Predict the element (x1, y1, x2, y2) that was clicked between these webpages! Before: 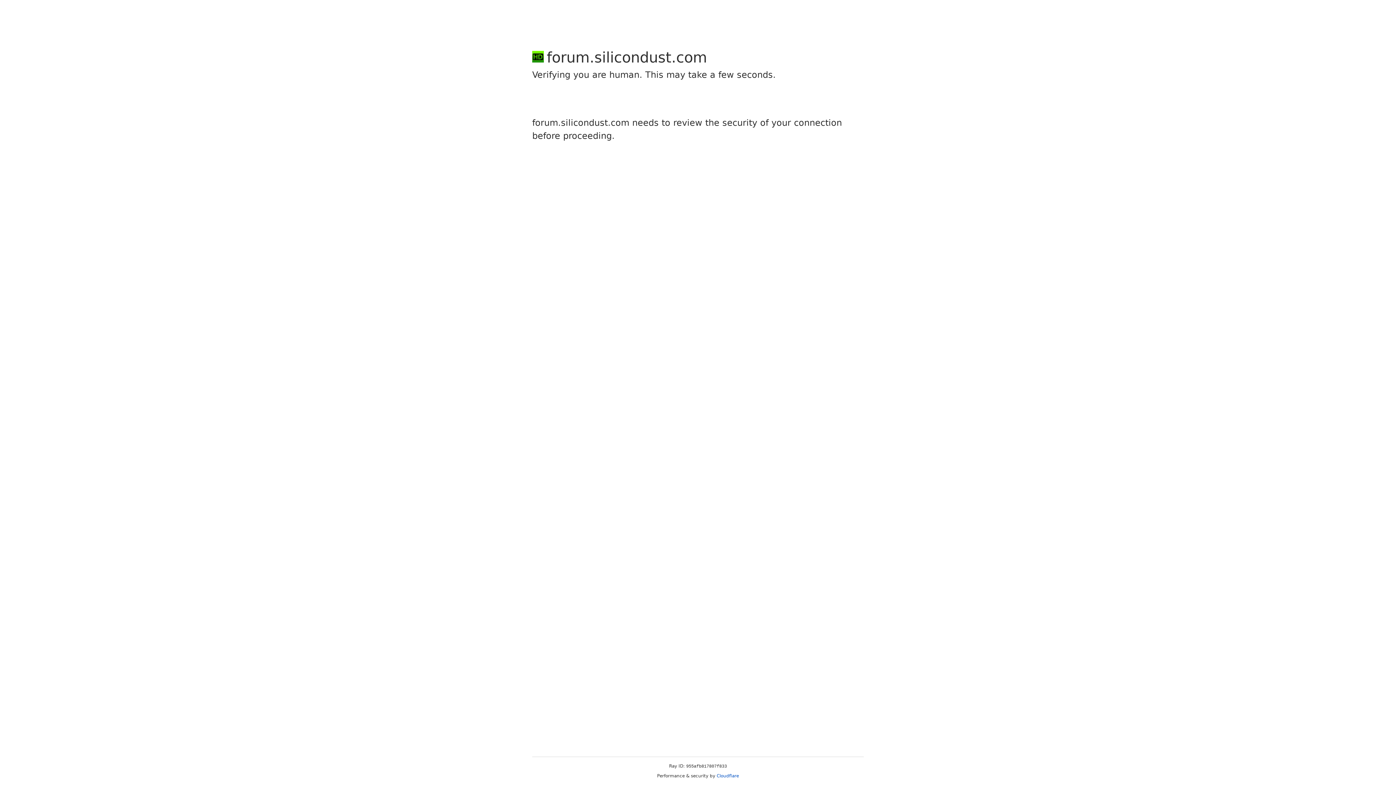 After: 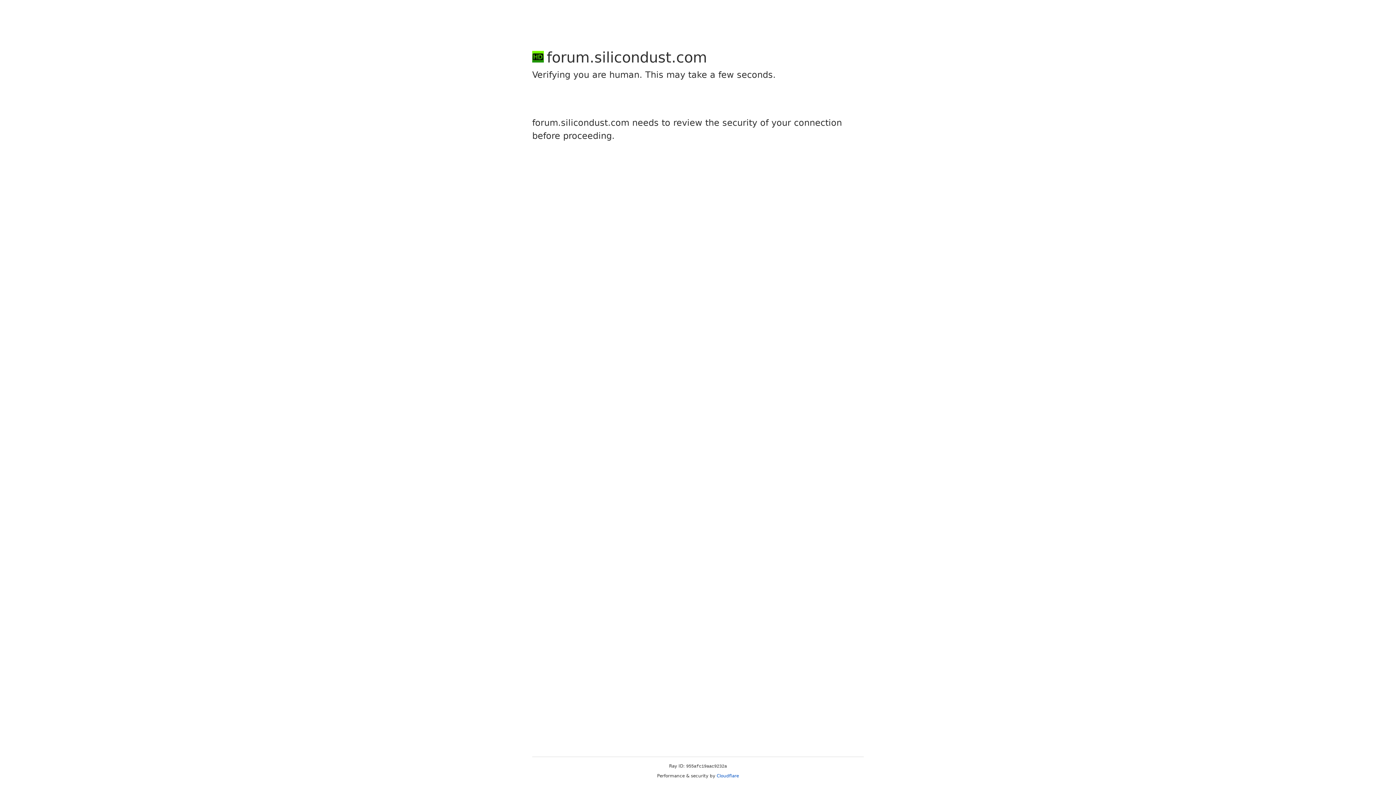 Action: label: Cloudflare bbox: (716, 773, 739, 778)